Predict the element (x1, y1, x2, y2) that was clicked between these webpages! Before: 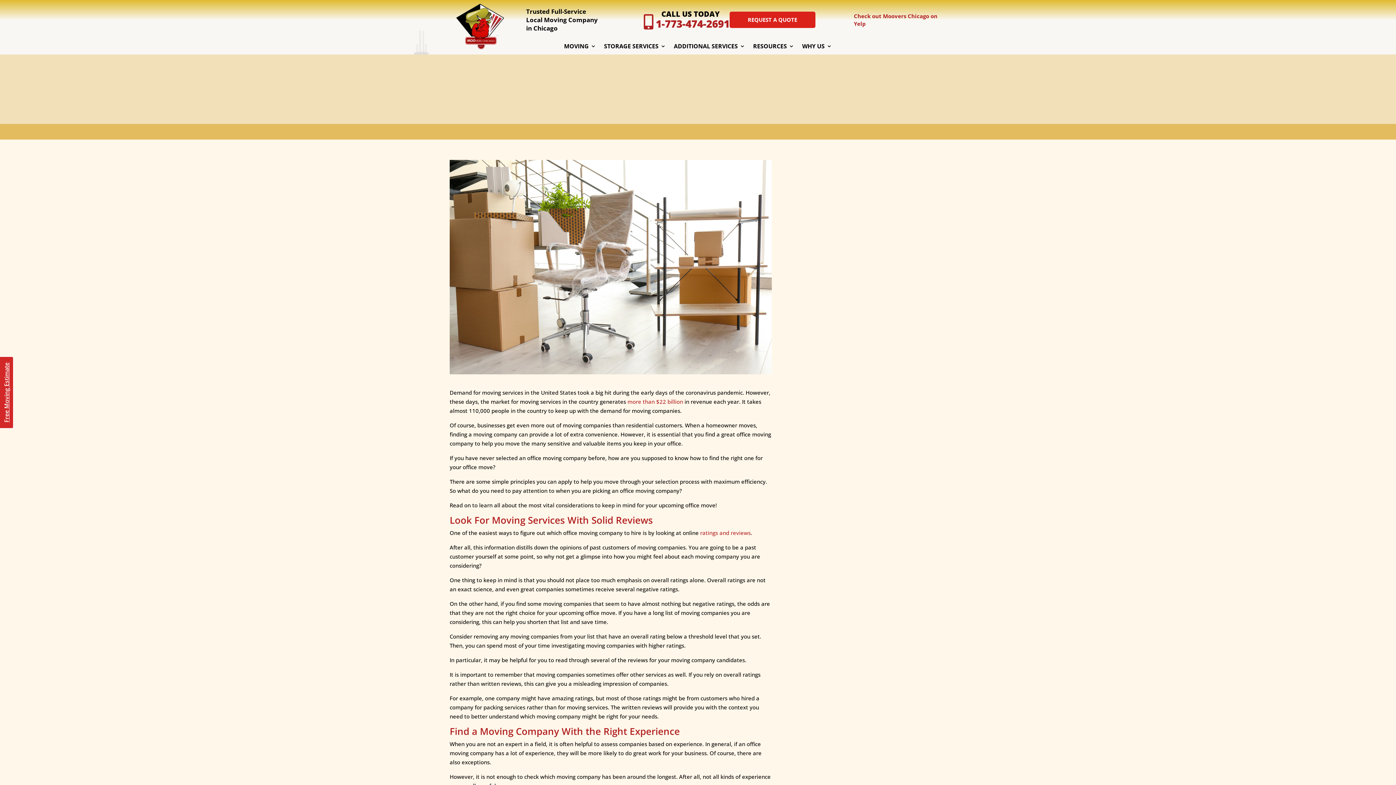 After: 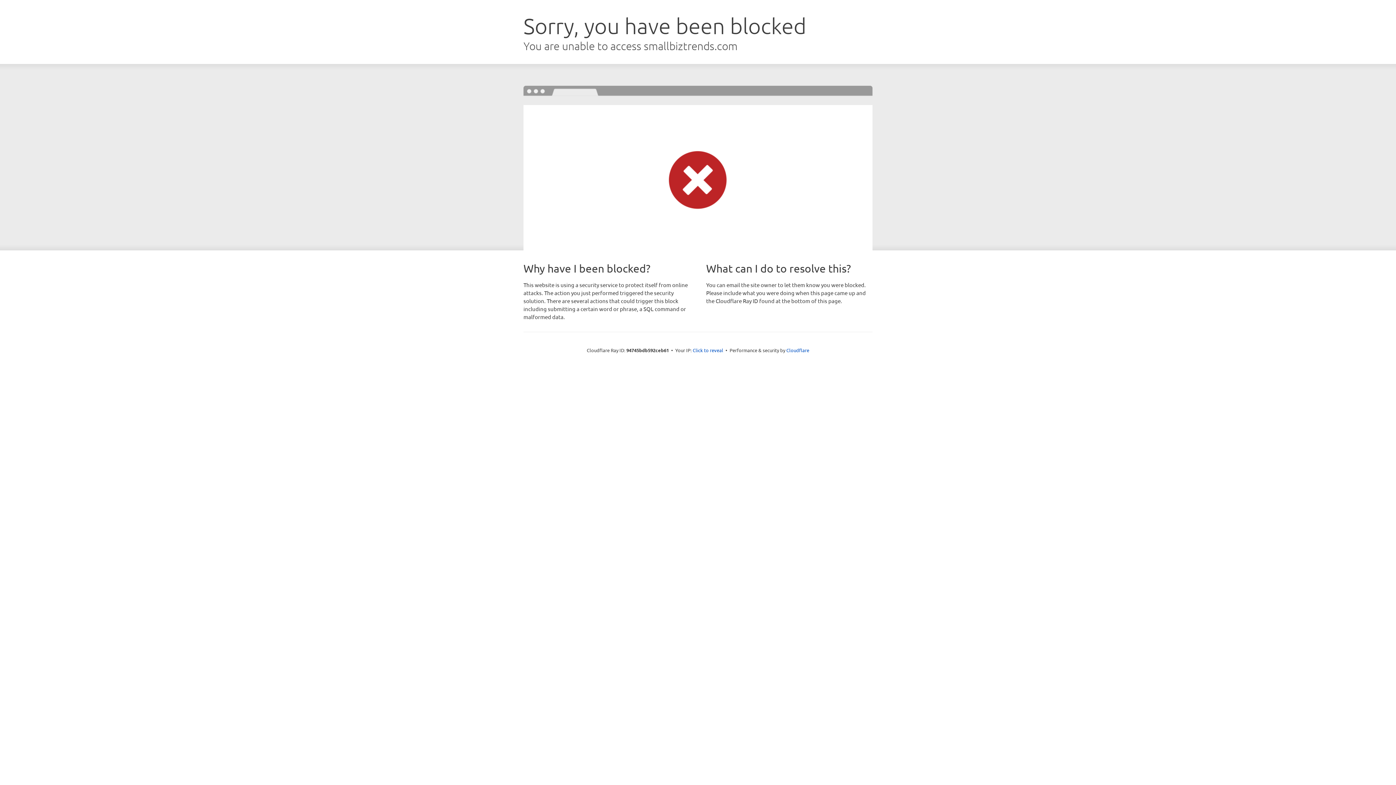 Action: label: ratings and reviews bbox: (700, 529, 750, 536)